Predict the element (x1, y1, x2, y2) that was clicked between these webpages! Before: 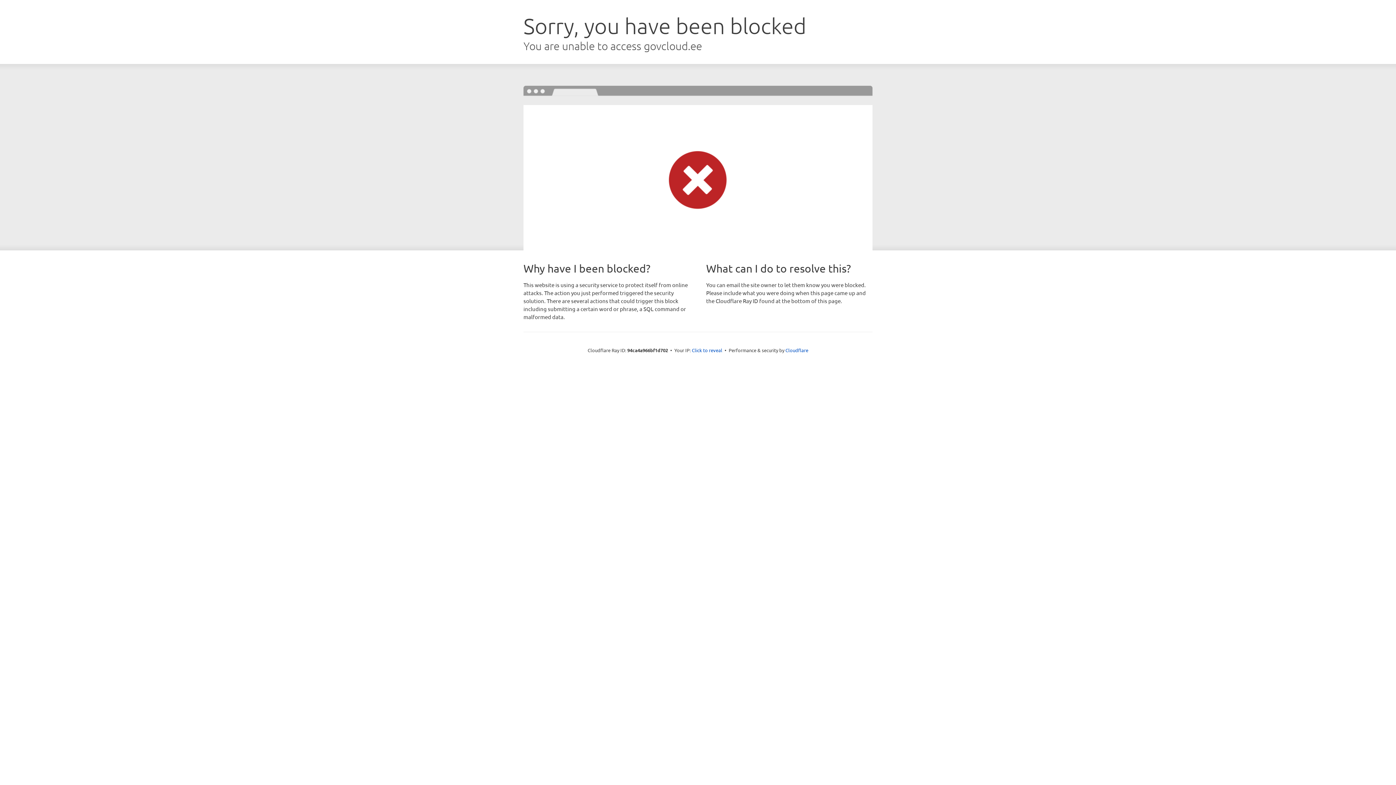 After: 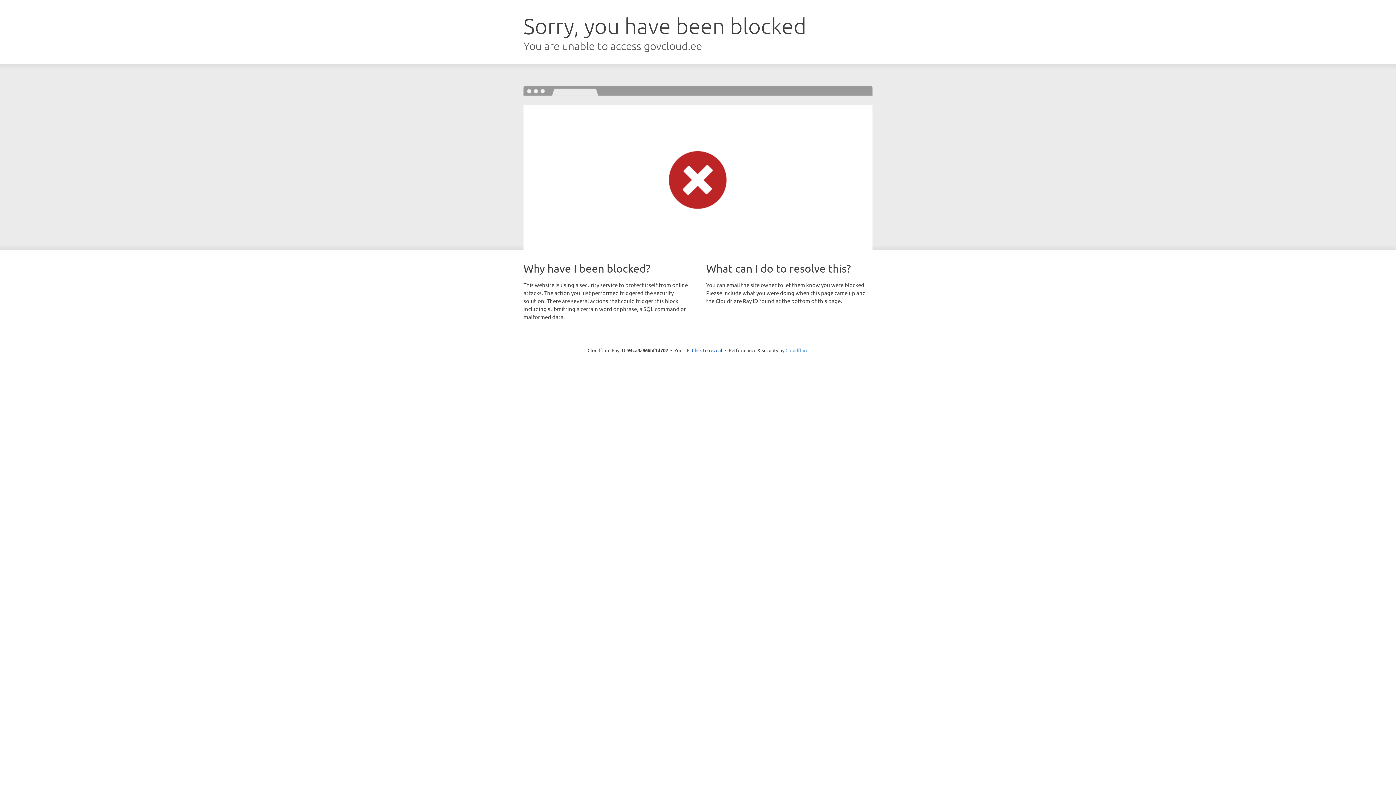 Action: bbox: (785, 347, 808, 353) label: Cloudflare